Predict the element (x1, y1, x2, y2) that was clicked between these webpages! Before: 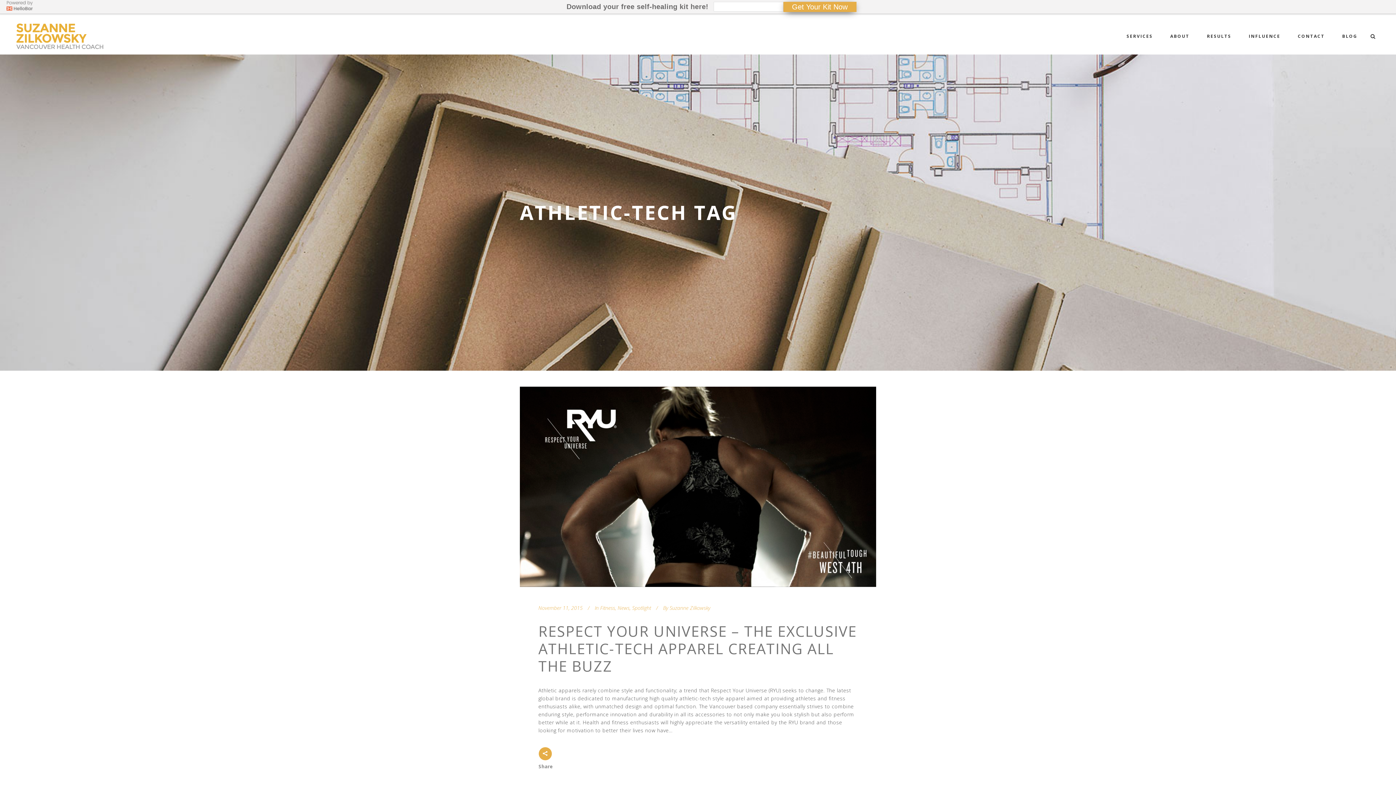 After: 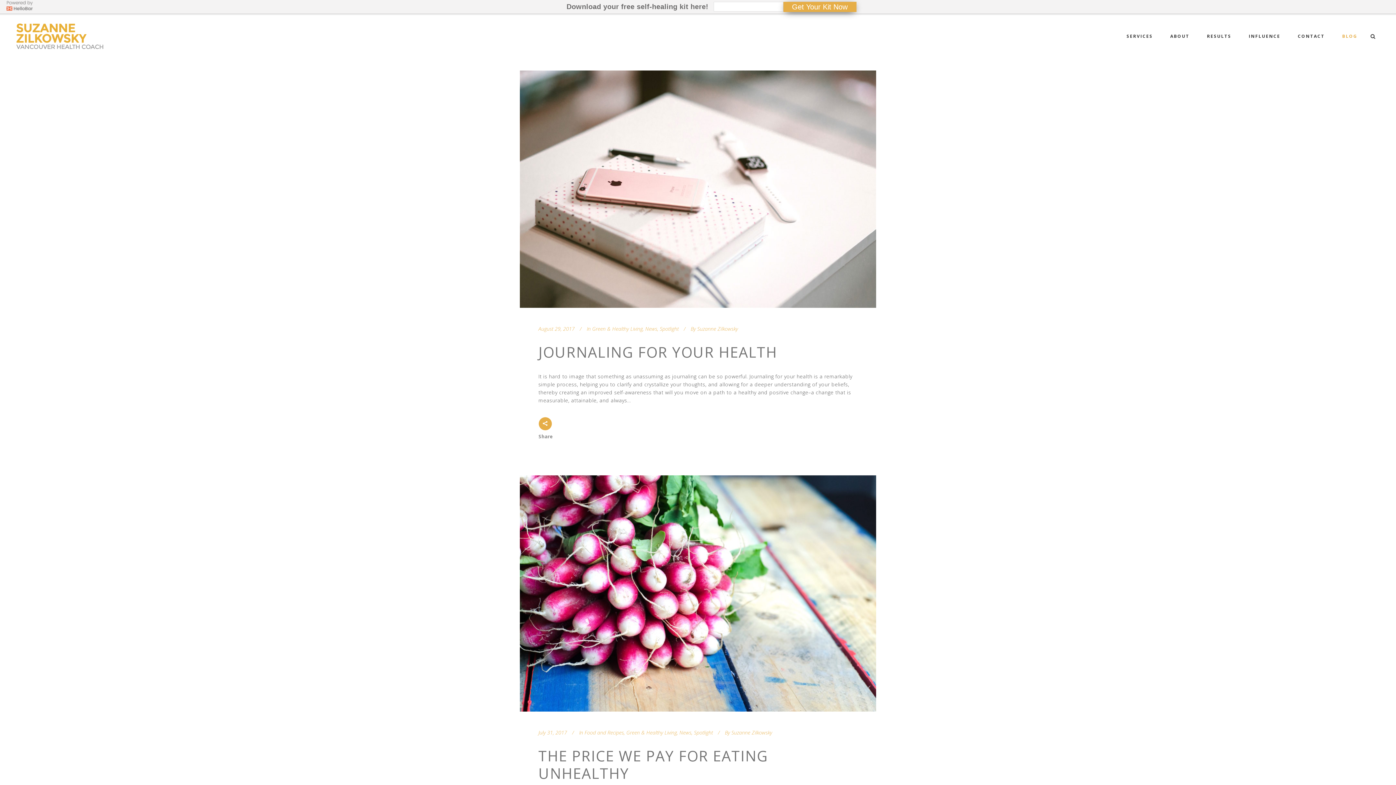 Action: label: BLOG bbox: (1333, 18, 1366, 54)